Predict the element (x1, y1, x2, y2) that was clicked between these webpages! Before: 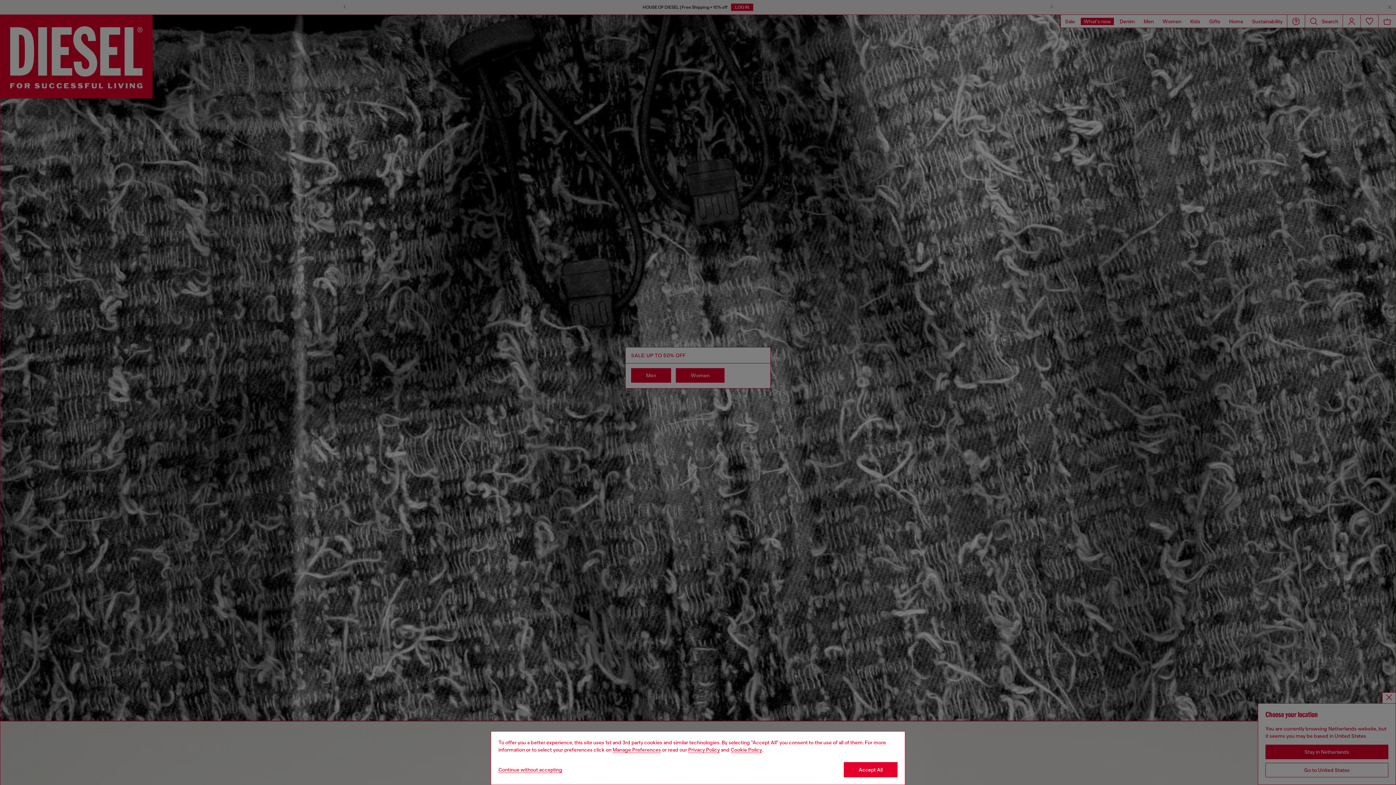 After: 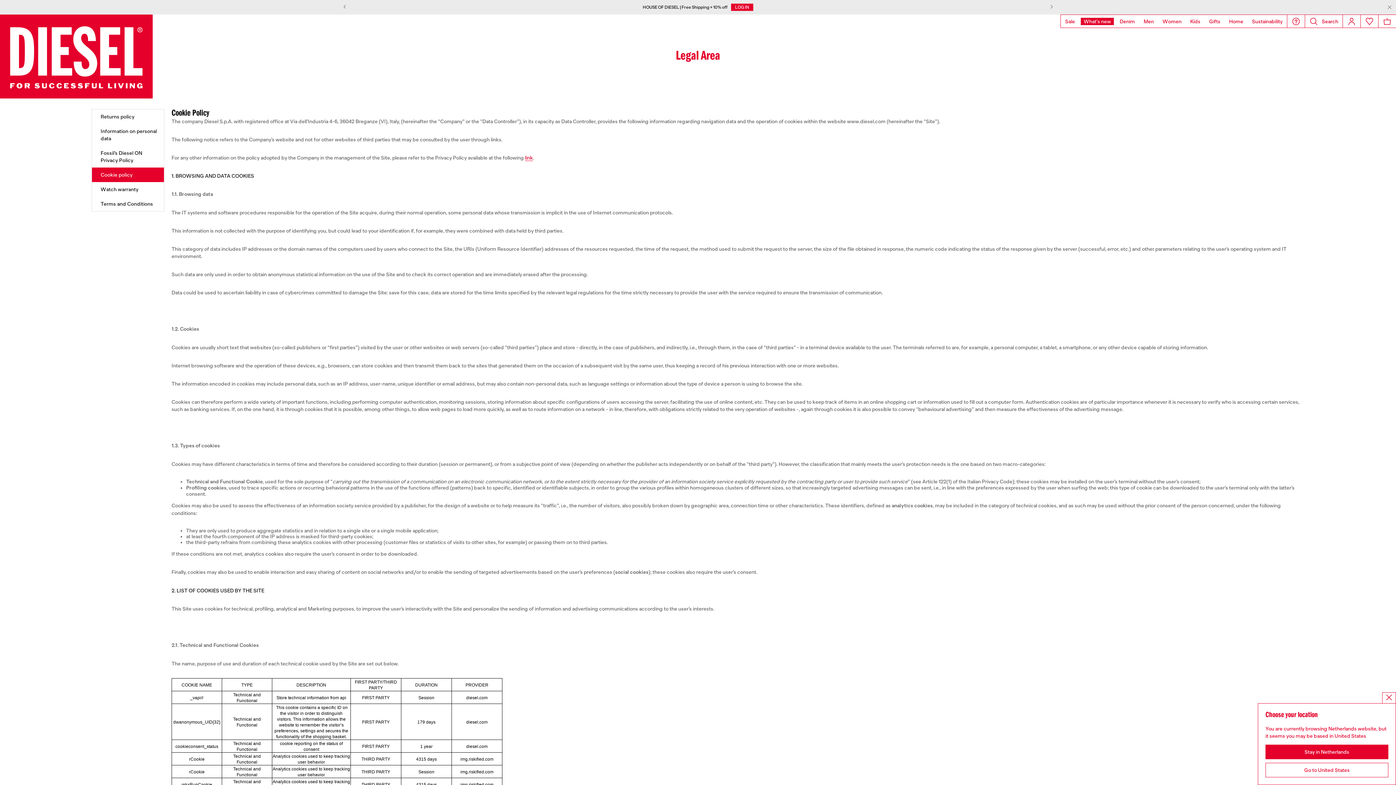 Action: bbox: (730, 747, 762, 753) label: Cookie Policy